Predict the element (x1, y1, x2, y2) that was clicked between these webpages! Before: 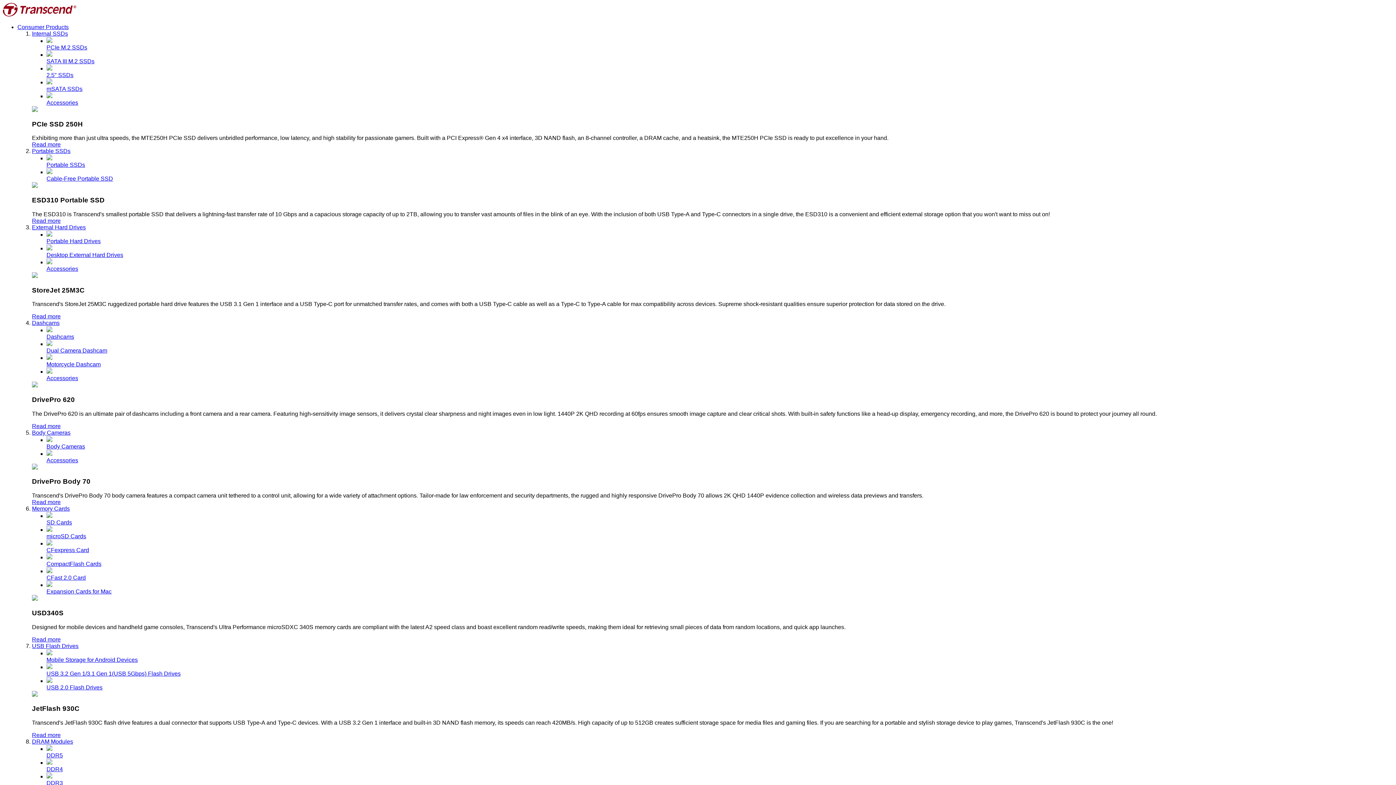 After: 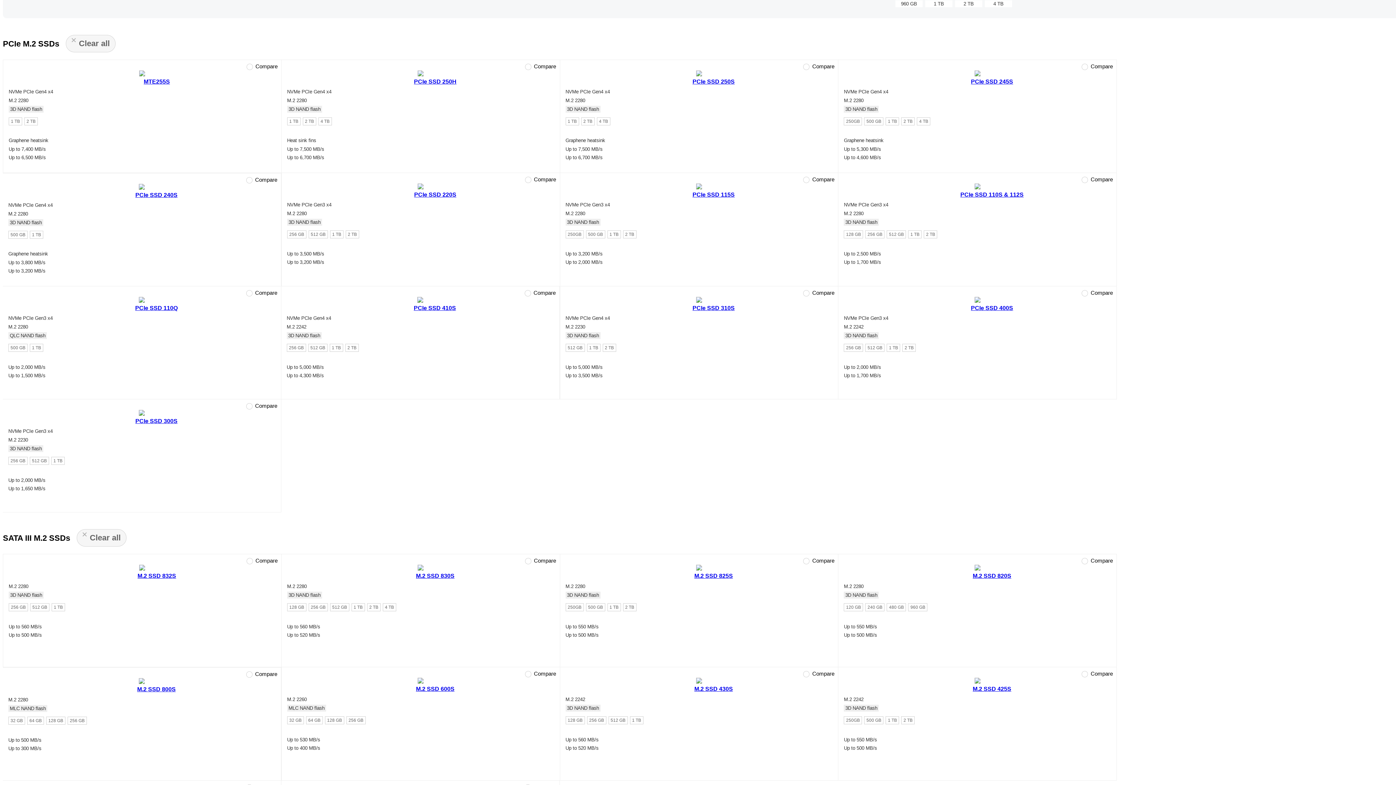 Action: bbox: (46, 37, 1393, 50) label: PCIe M.2 SSDs